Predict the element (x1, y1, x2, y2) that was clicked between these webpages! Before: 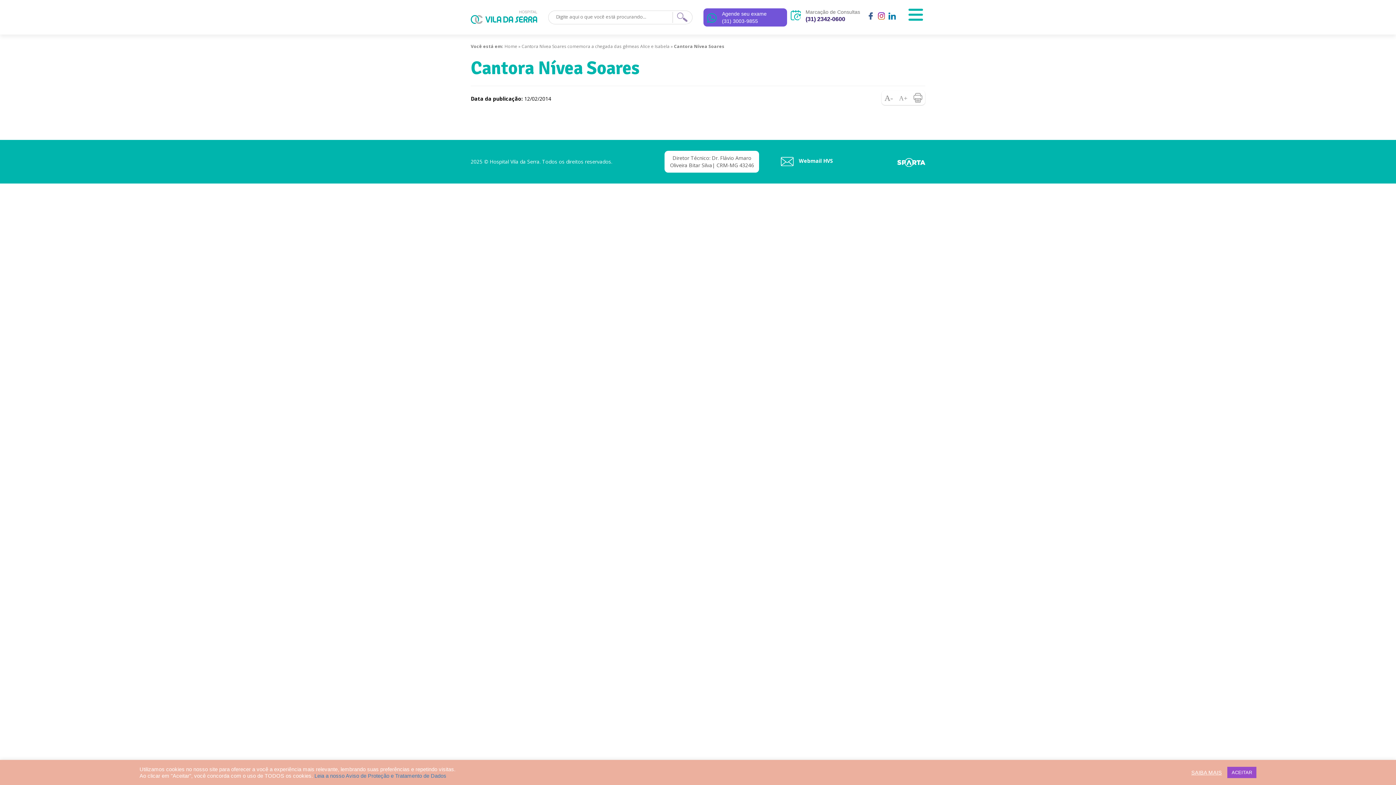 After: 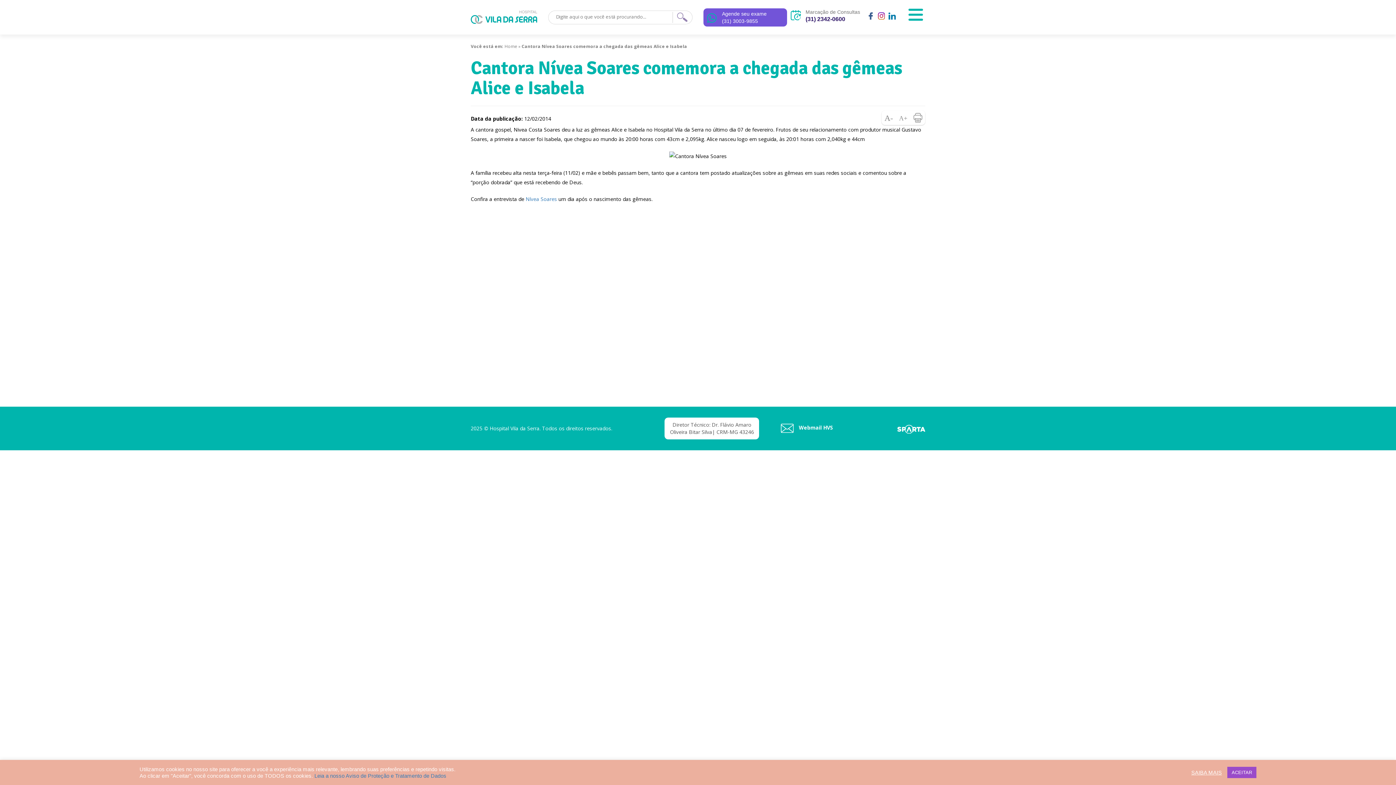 Action: bbox: (521, 43, 669, 49) label: Cantora Nívea Soares comemora a chegada das gêmeas Alice e Isabela